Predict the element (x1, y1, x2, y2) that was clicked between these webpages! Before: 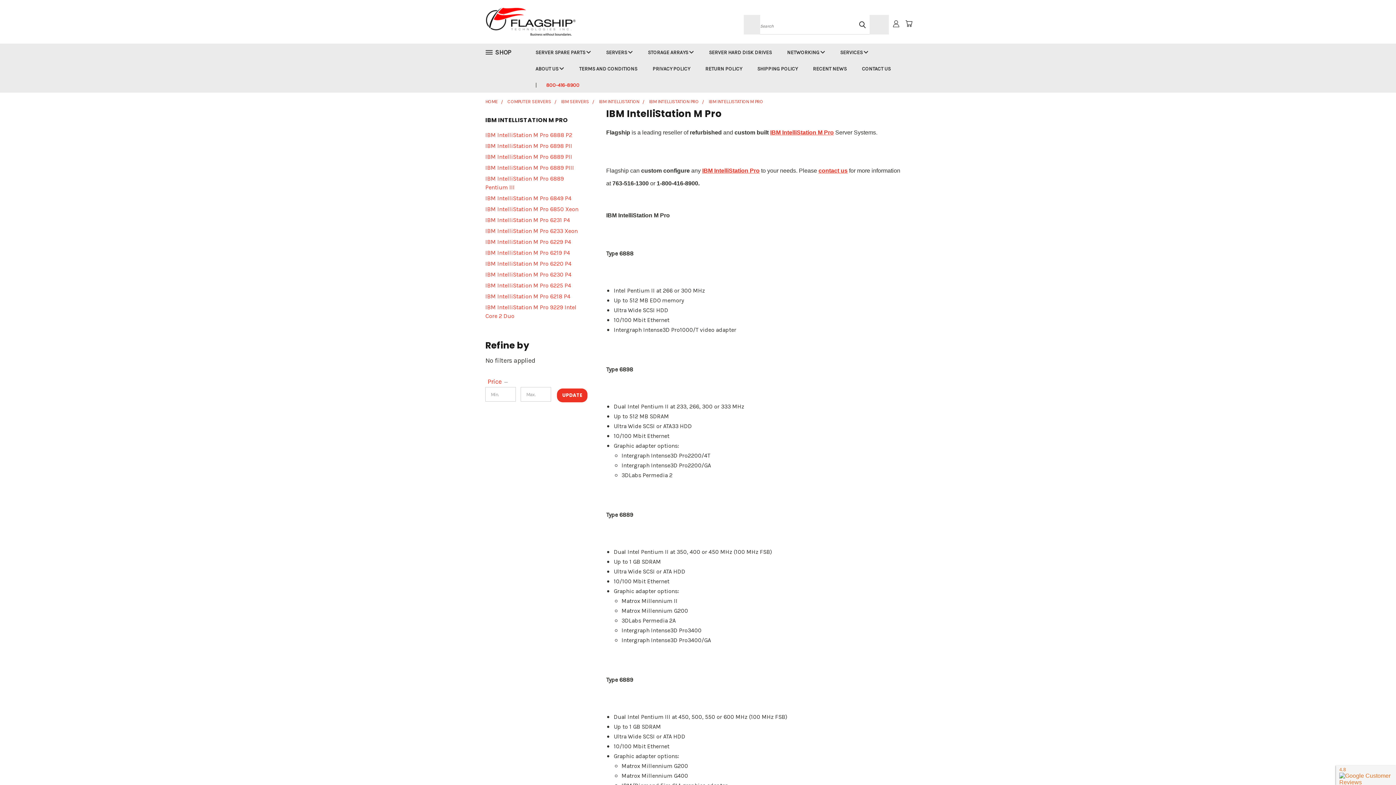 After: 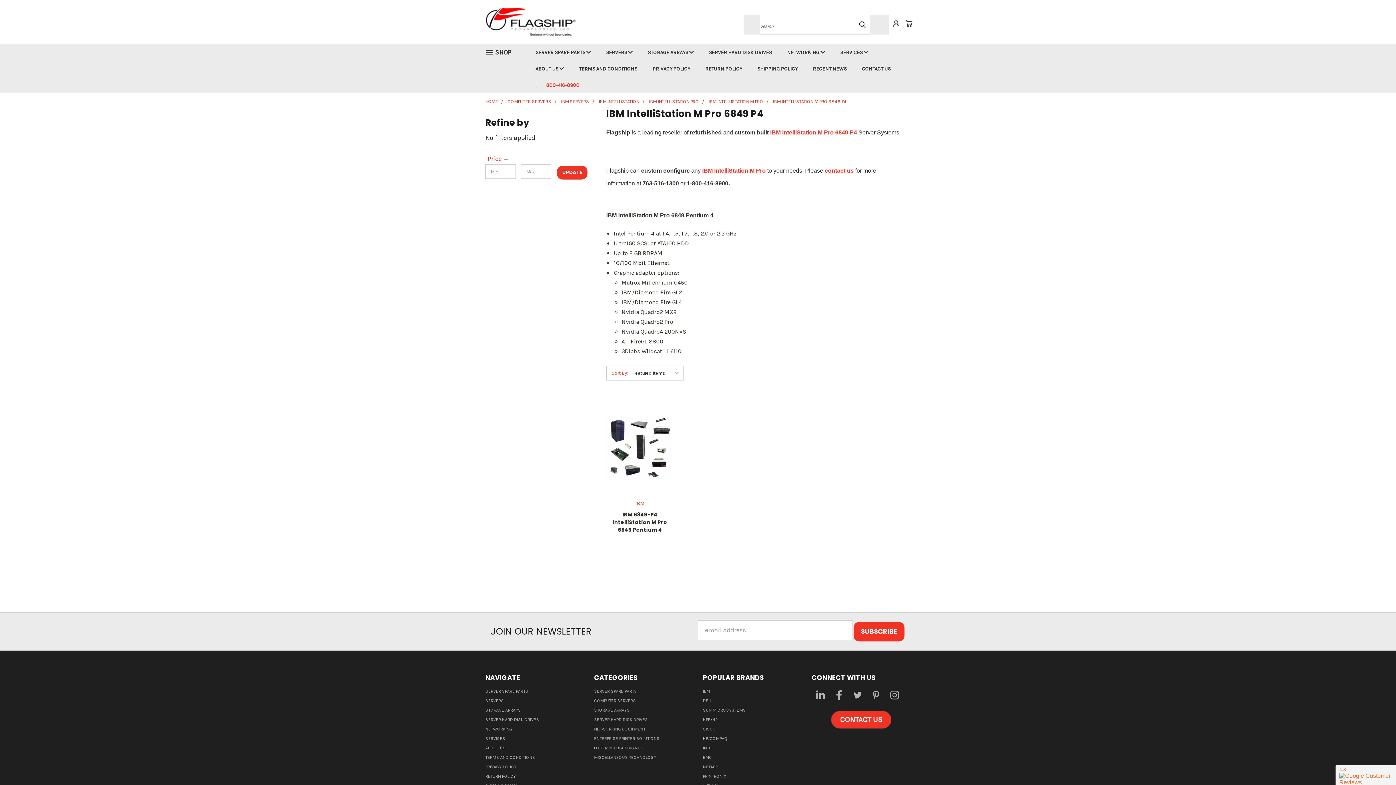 Action: label: IBM IntelliStation M Pro 6849 P4 bbox: (485, 193, 586, 204)